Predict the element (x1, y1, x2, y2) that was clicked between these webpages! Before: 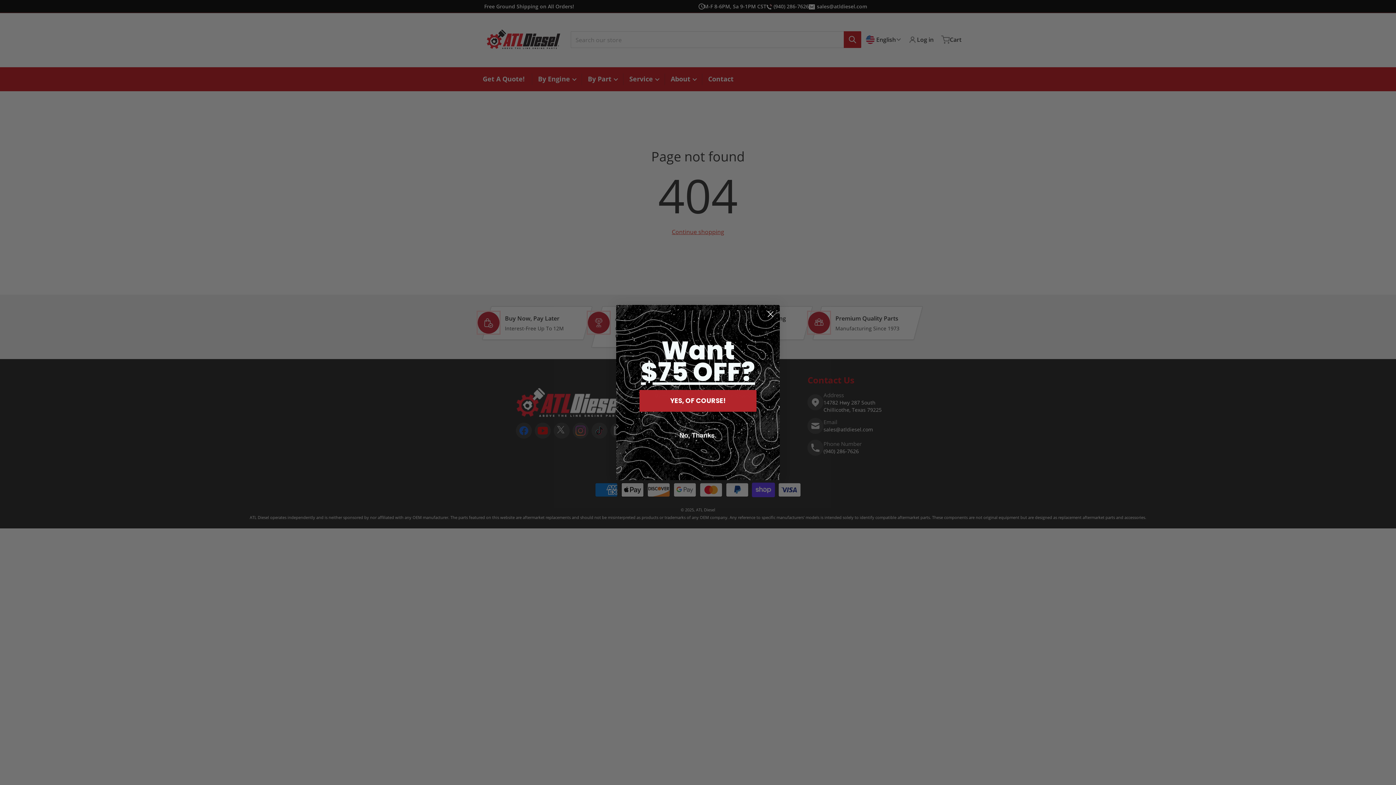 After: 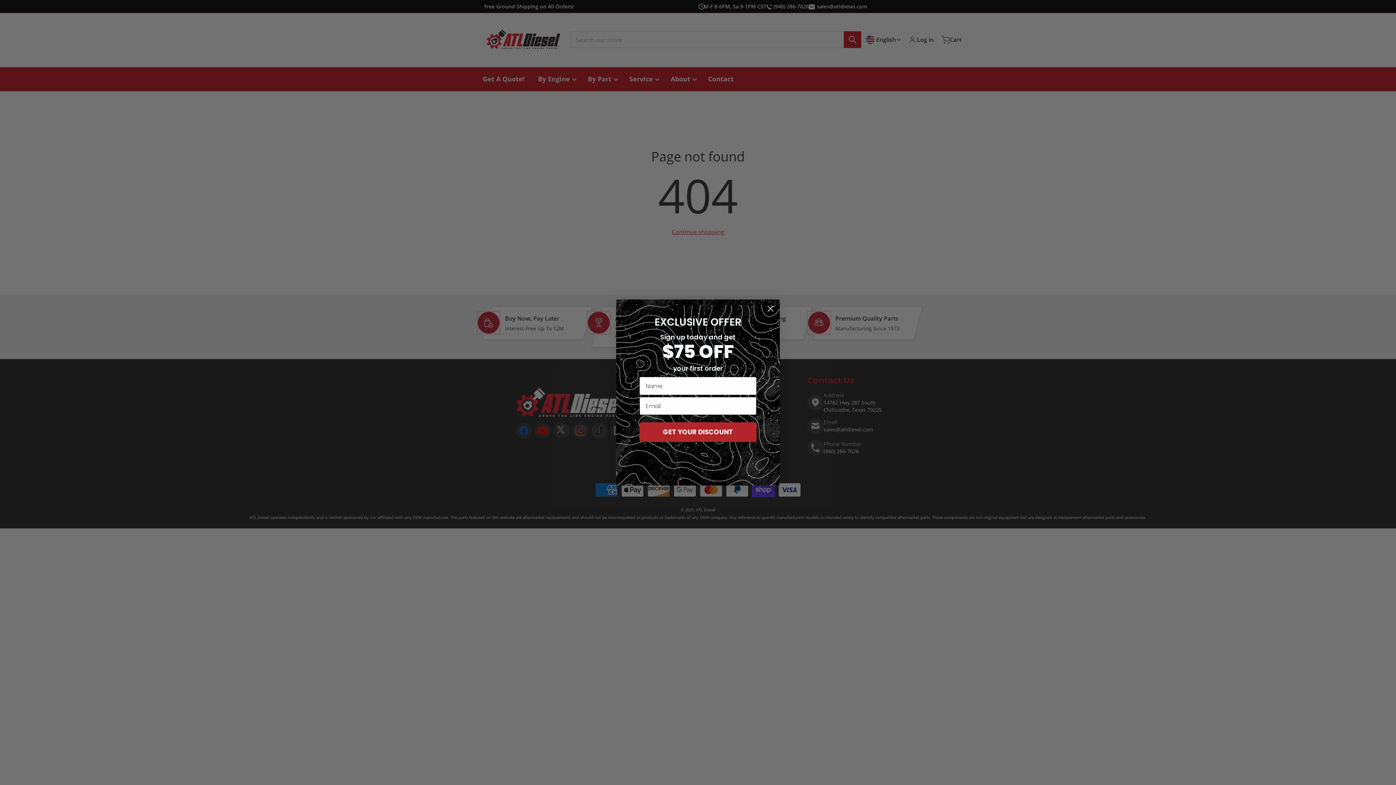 Action: label: YES, OF COURSE! bbox: (639, 393, 756, 414)